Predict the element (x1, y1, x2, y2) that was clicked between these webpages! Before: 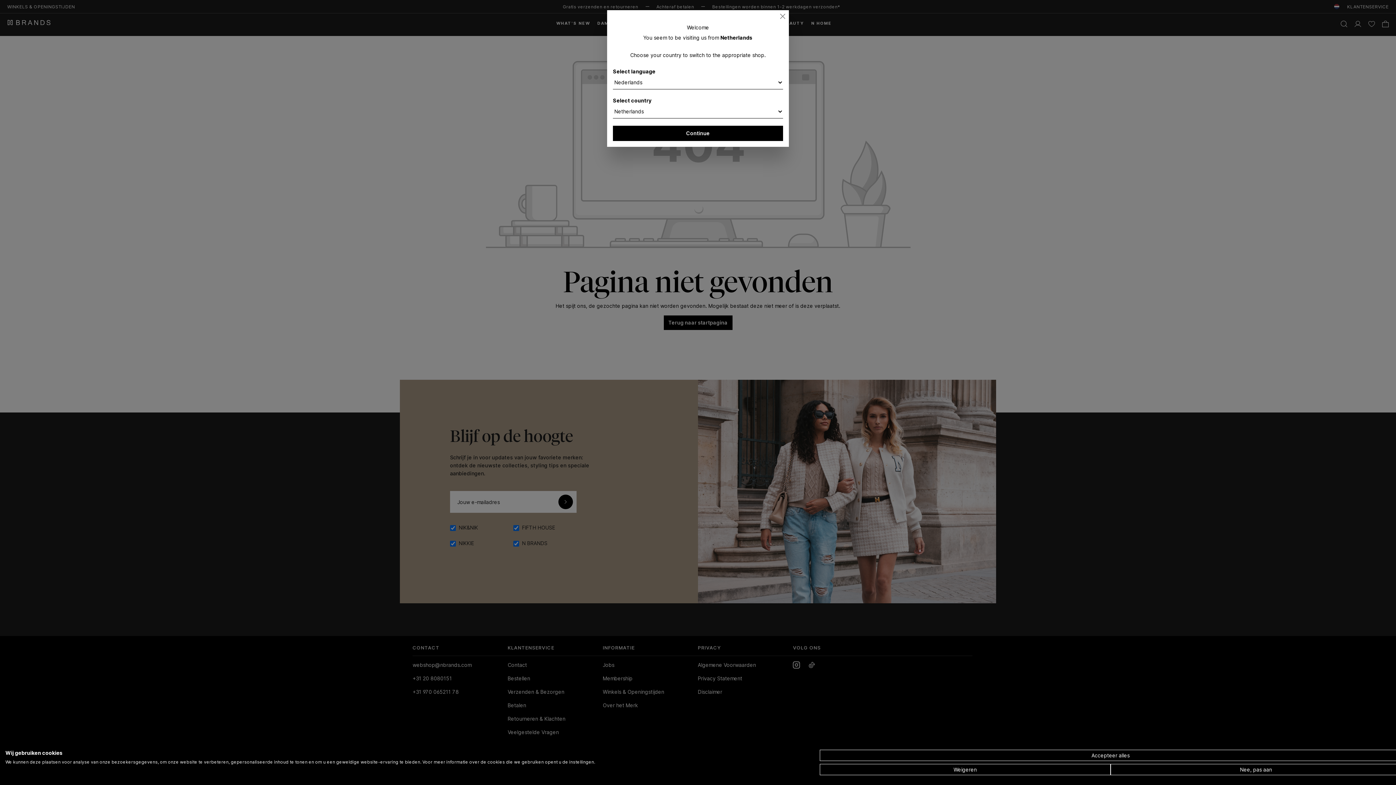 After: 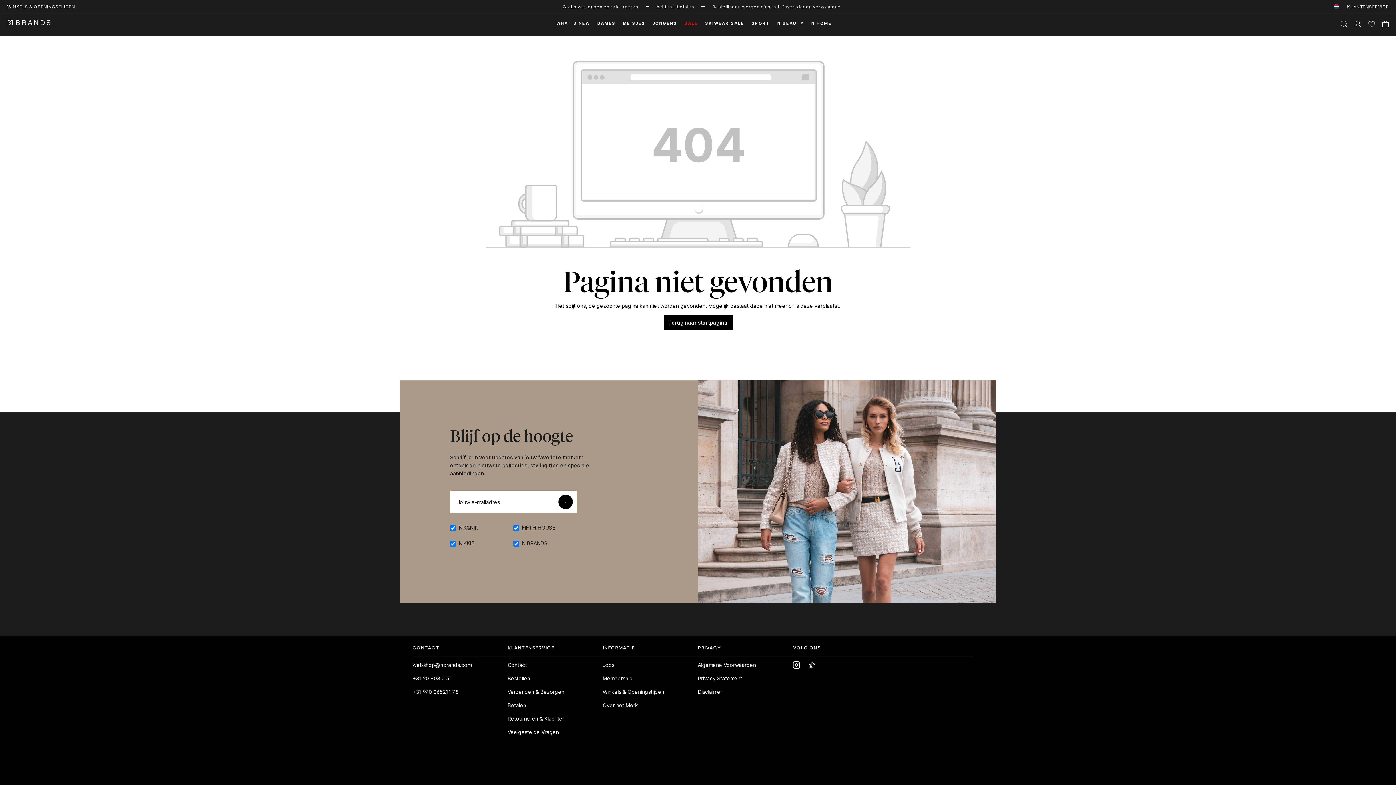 Action: label: Close bbox: (778, 12, 787, 20)